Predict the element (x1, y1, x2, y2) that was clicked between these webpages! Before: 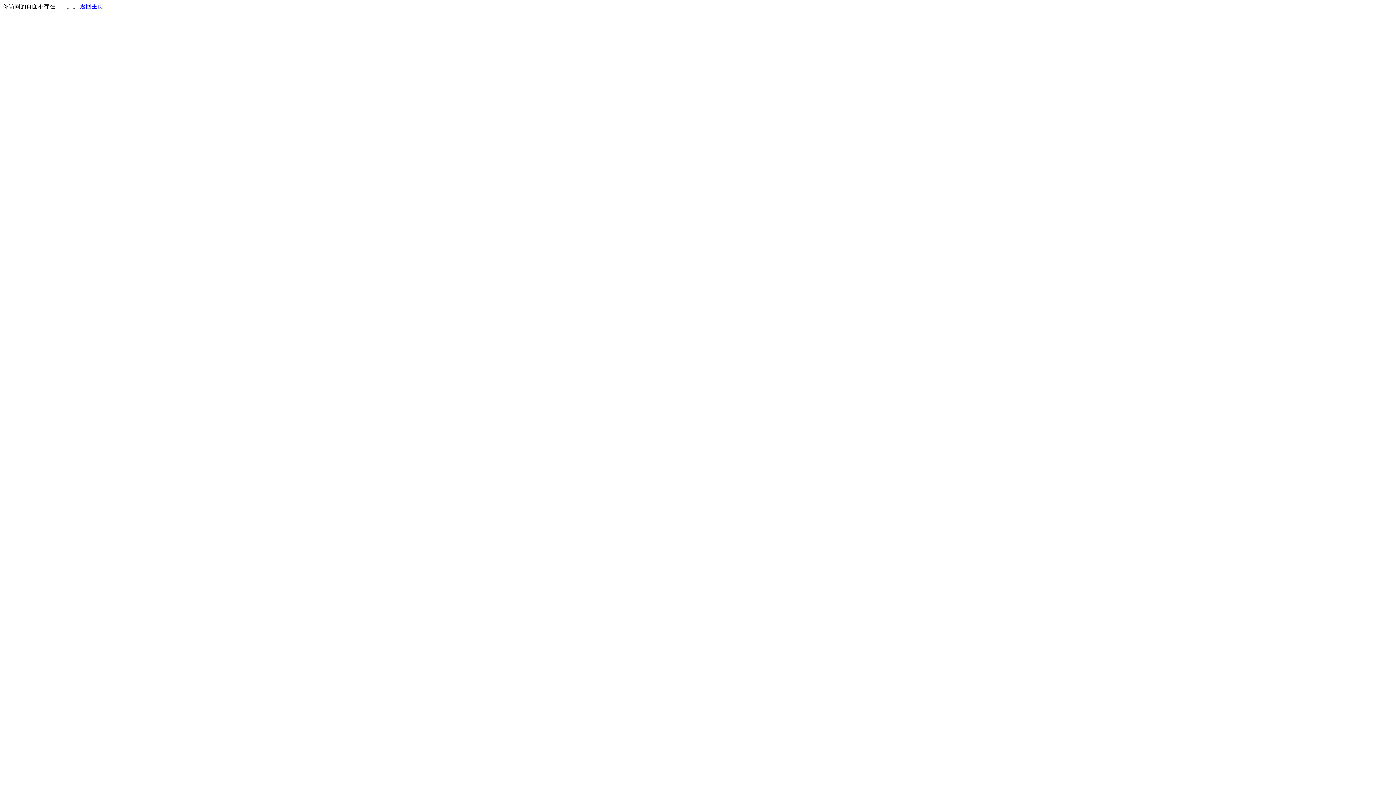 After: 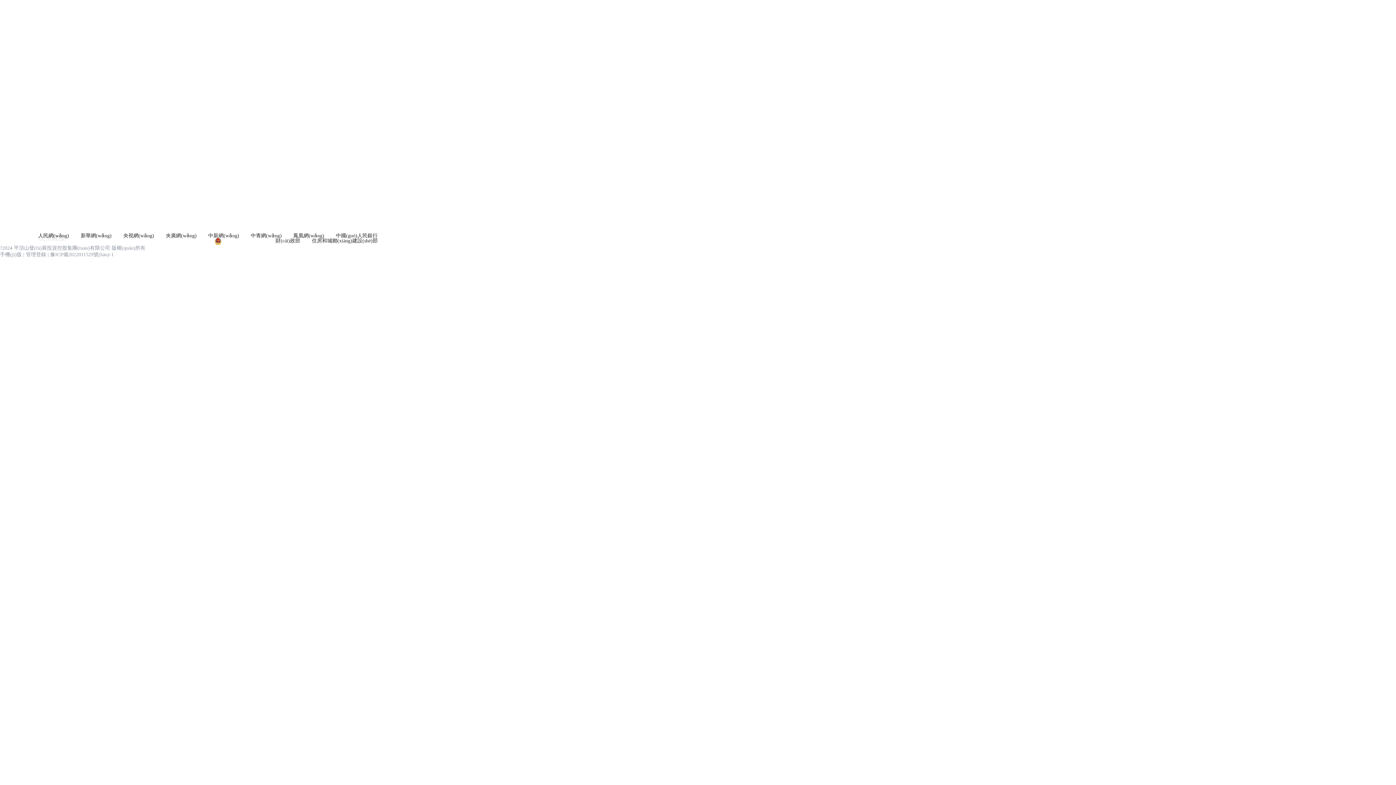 Action: bbox: (80, 3, 103, 9) label: 返回主页